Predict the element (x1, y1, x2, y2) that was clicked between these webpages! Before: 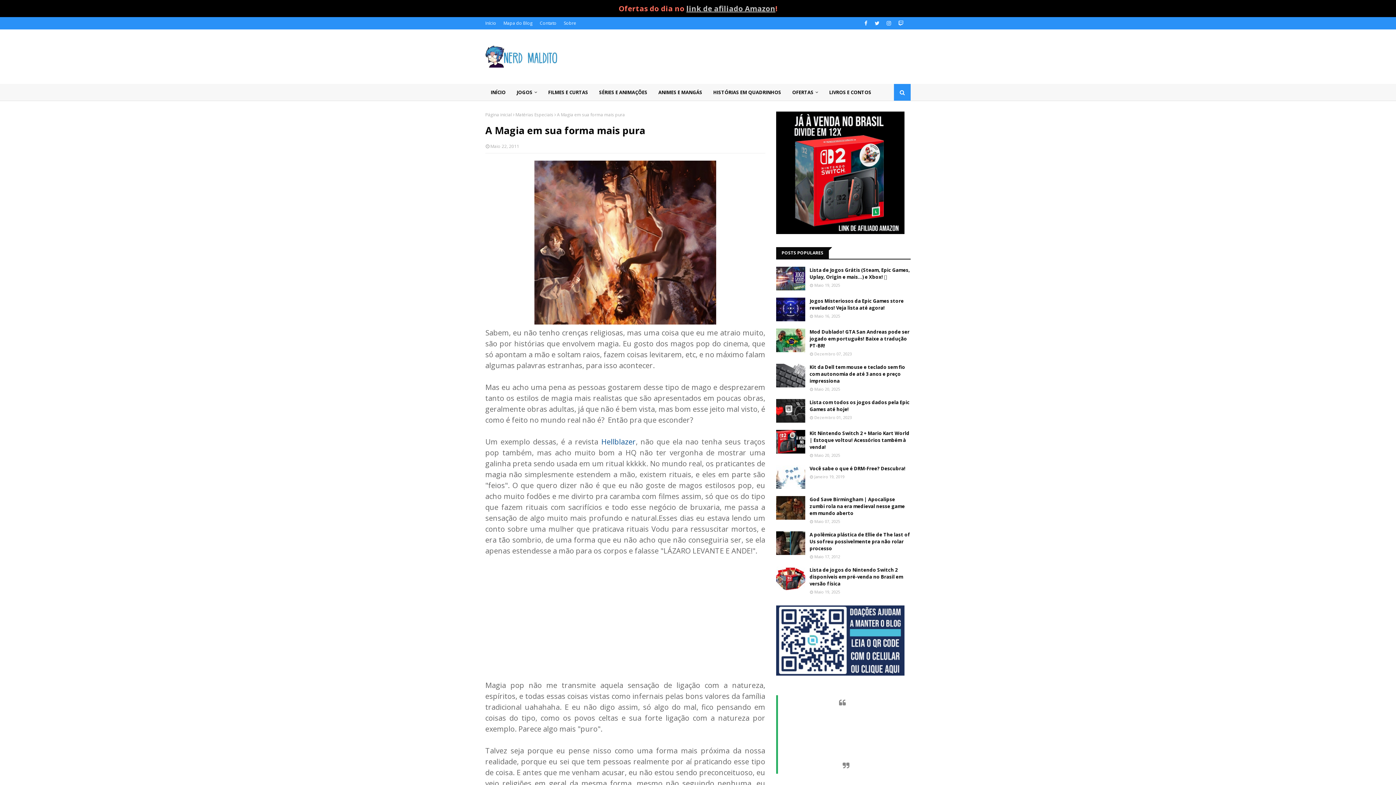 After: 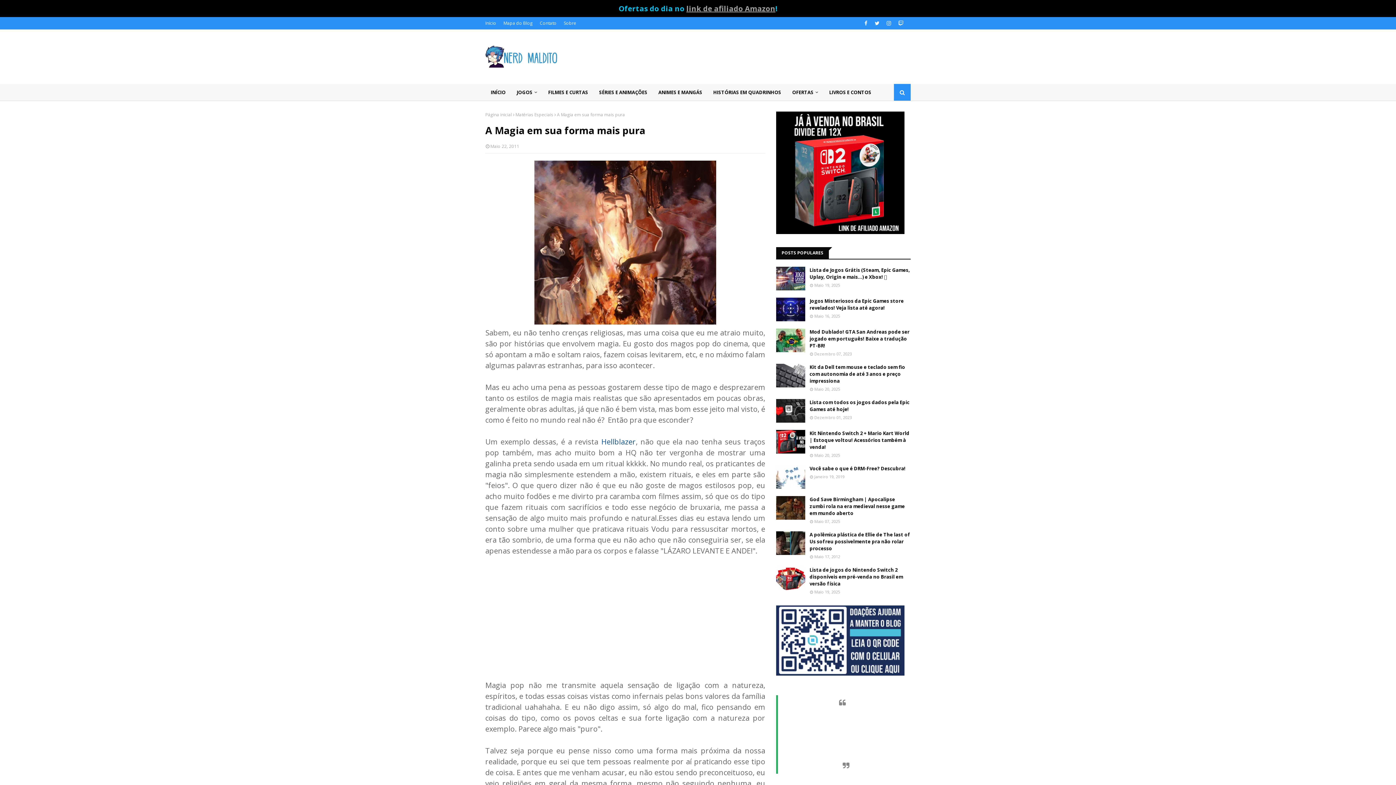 Action: label: link de afiliado Amazon bbox: (686, 3, 775, 13)